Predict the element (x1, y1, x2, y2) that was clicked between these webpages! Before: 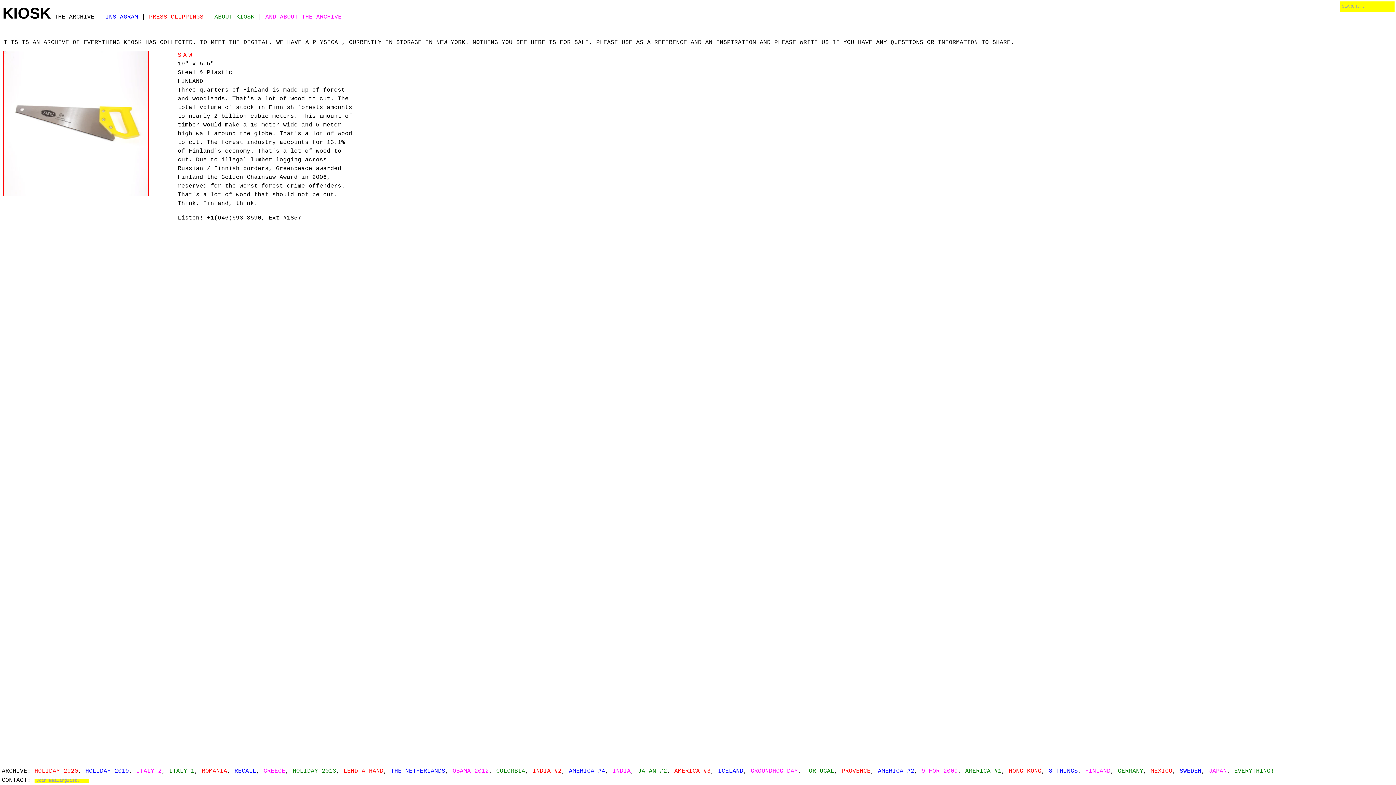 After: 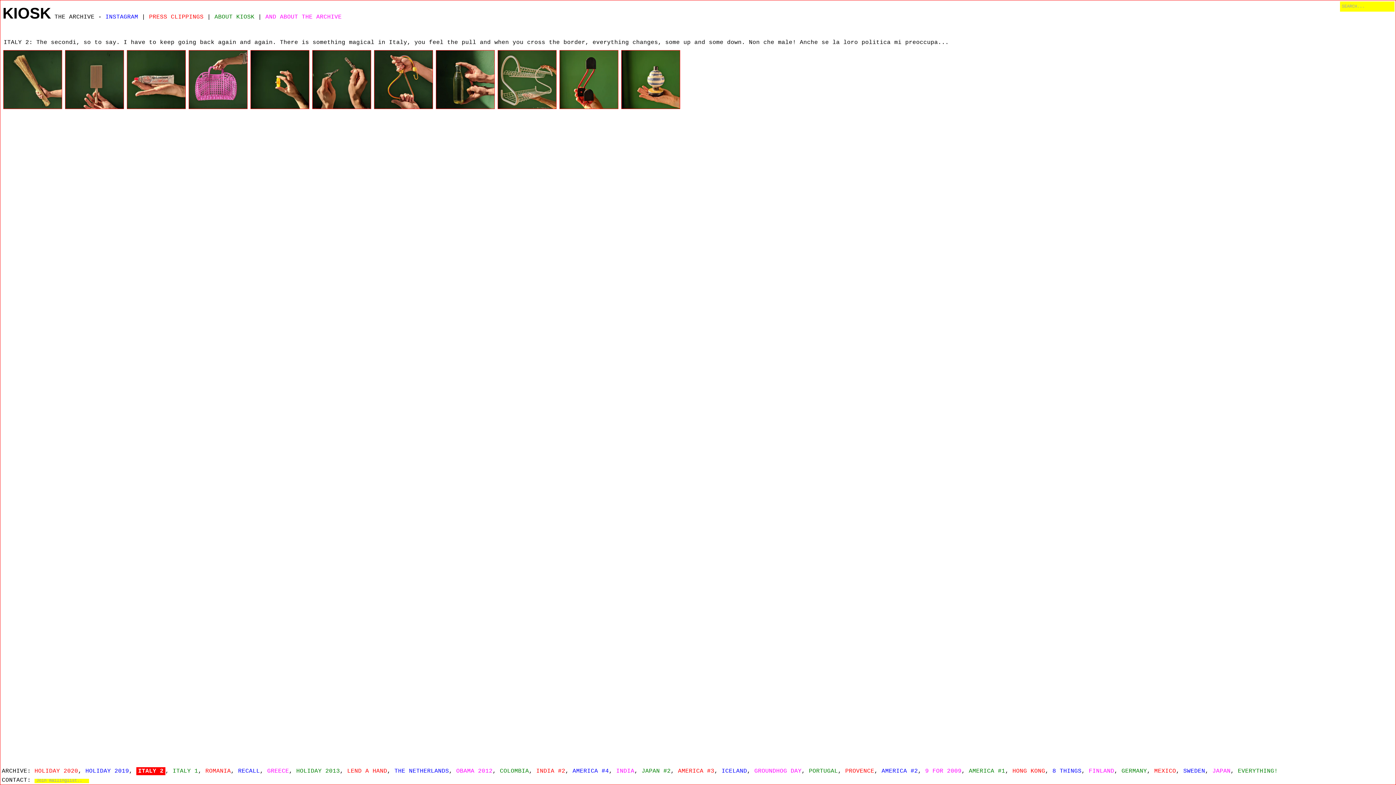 Action: bbox: (136, 768, 161, 774) label: ITALY 2